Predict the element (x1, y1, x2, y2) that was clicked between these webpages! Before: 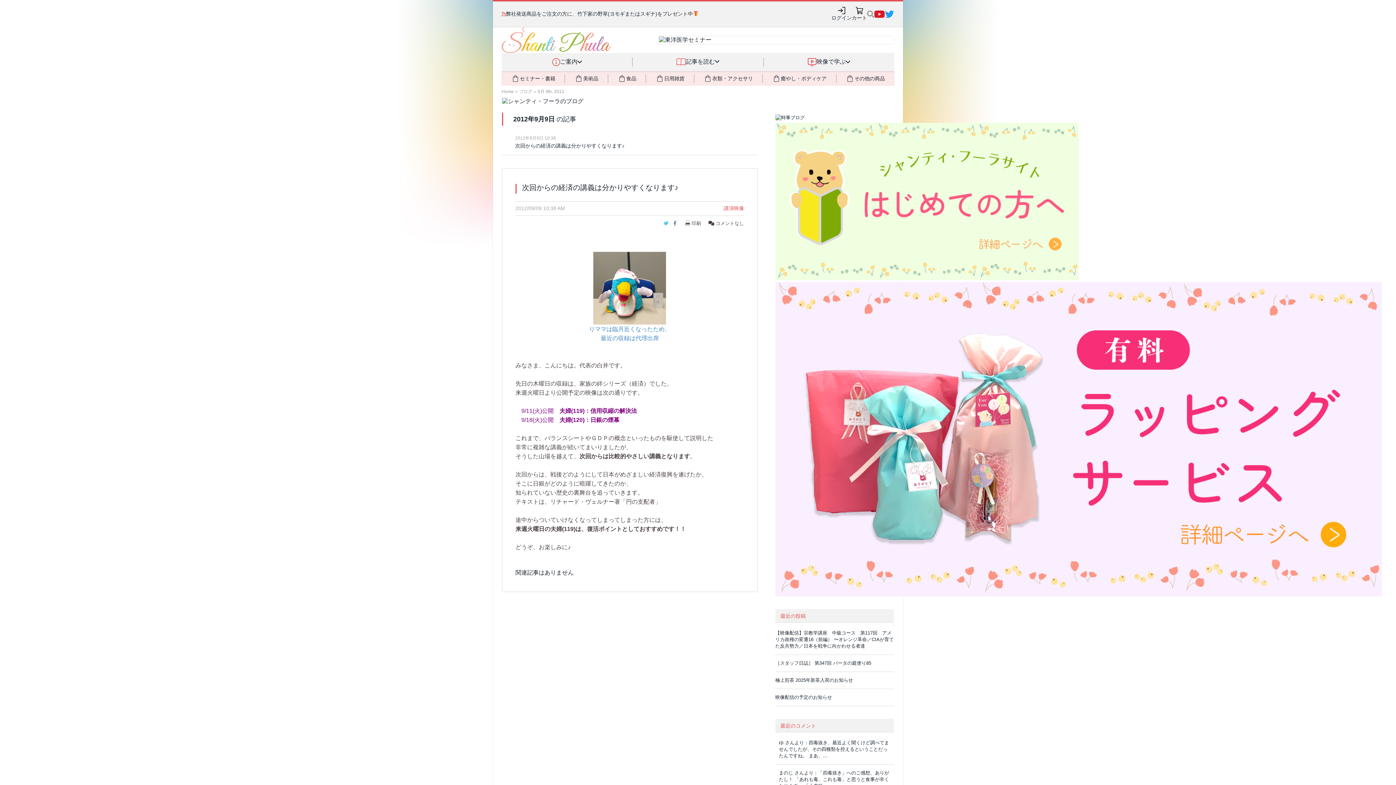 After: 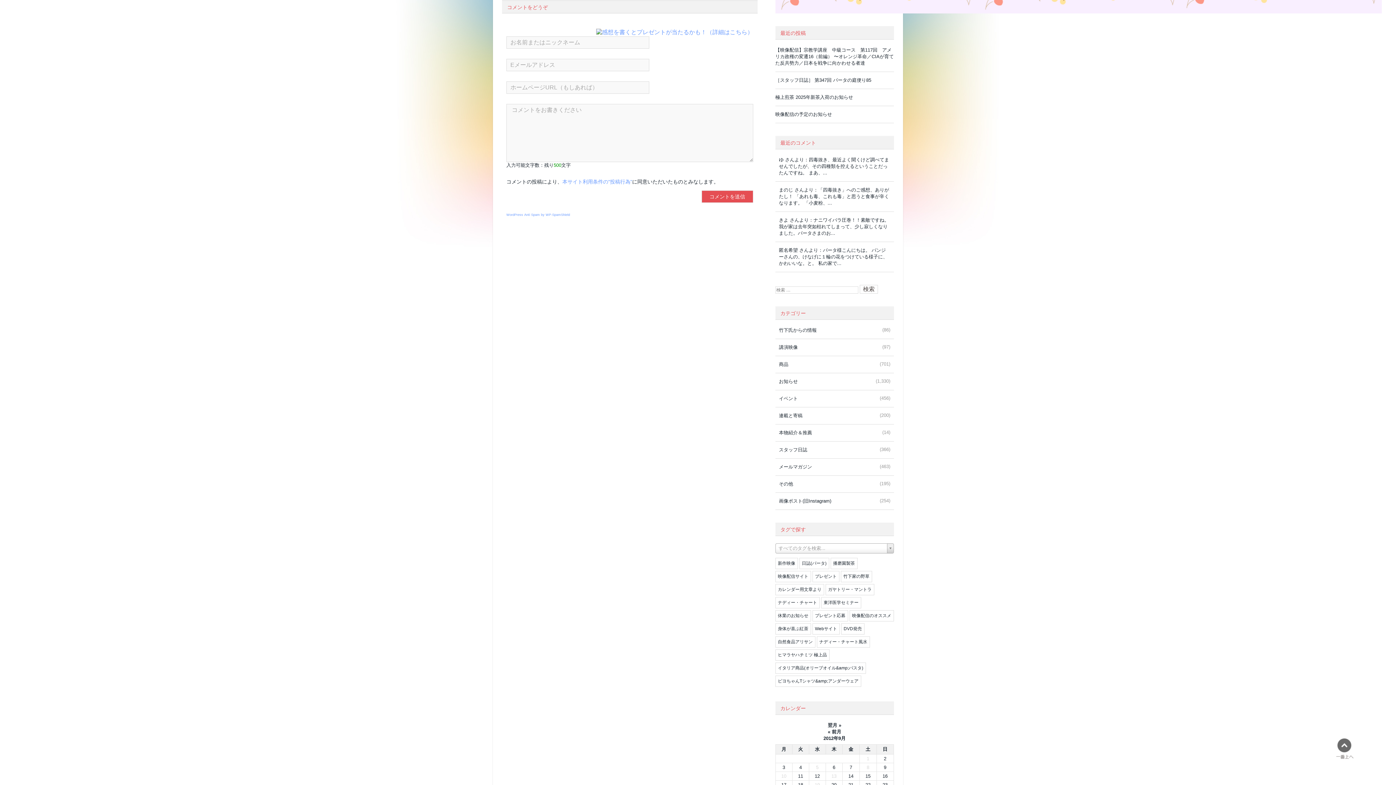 Action: bbox: (708, 220, 744, 226) label:  コメントなし